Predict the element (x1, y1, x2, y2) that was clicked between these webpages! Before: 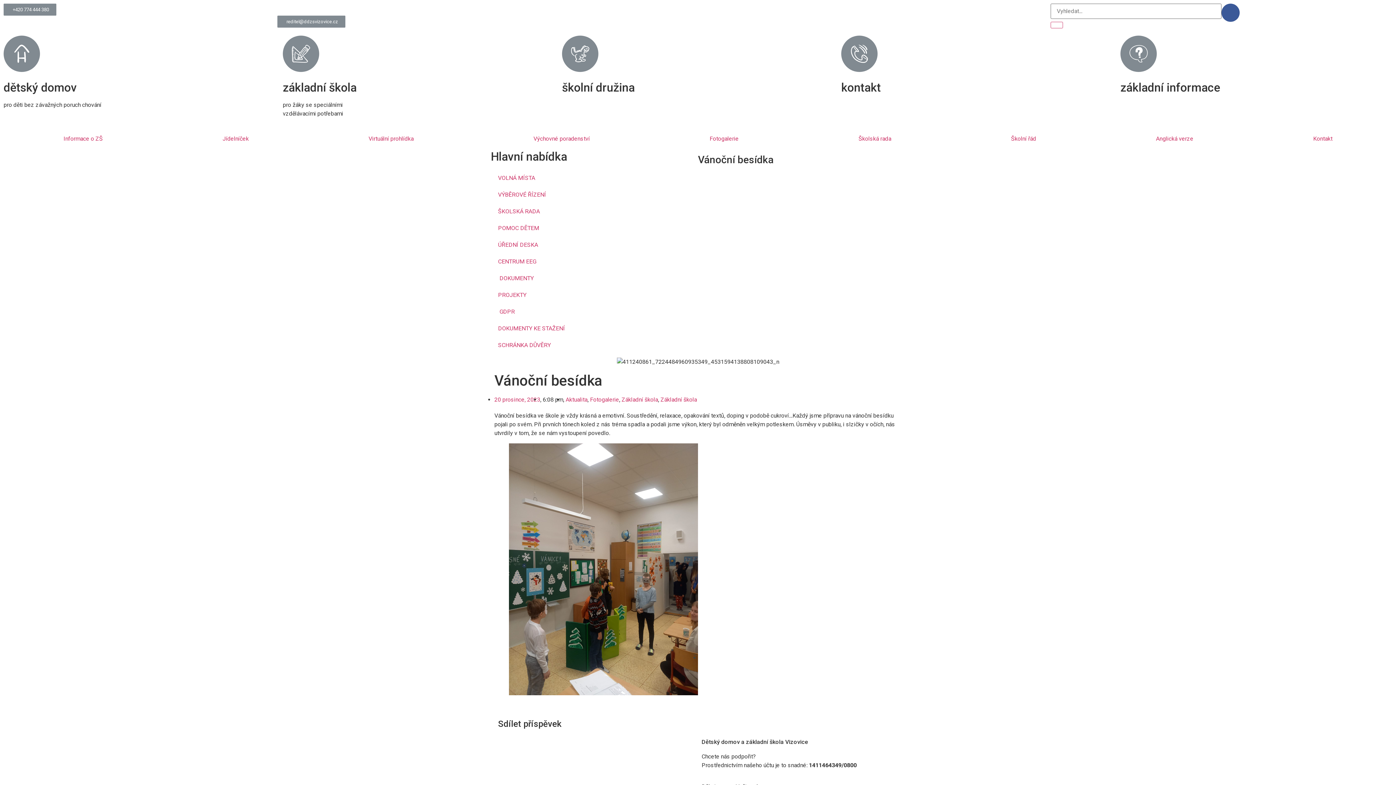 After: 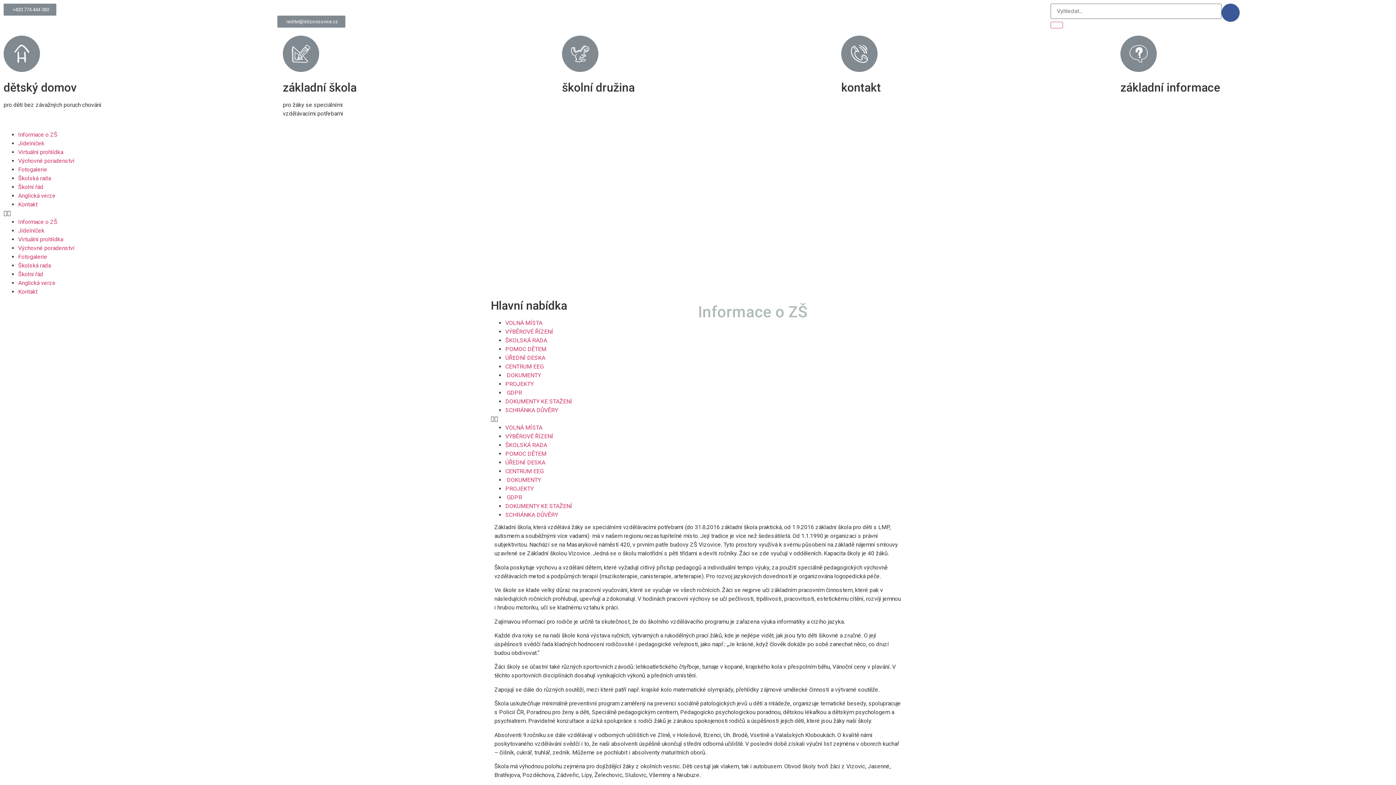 Action: bbox: (3, 130, 162, 147) label: Informace o ZŠ